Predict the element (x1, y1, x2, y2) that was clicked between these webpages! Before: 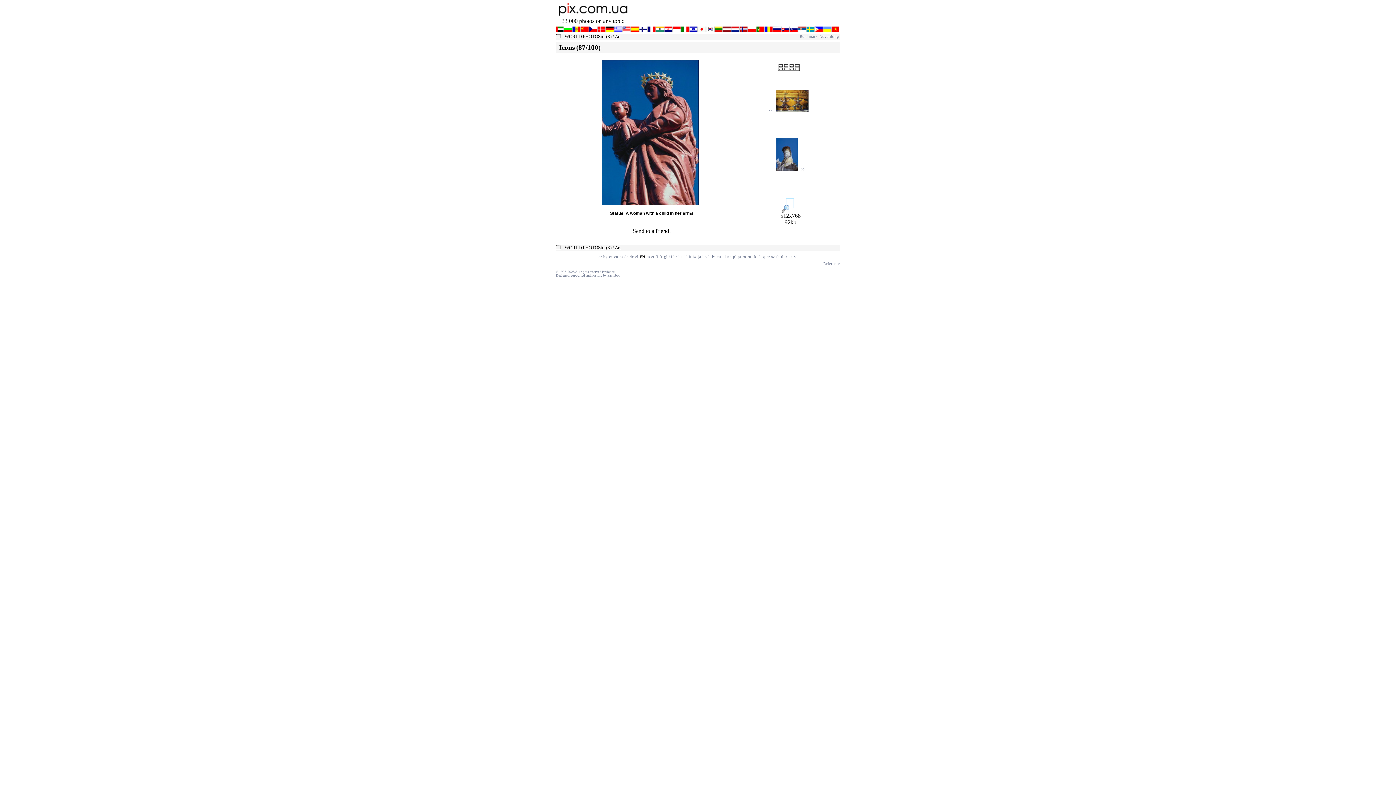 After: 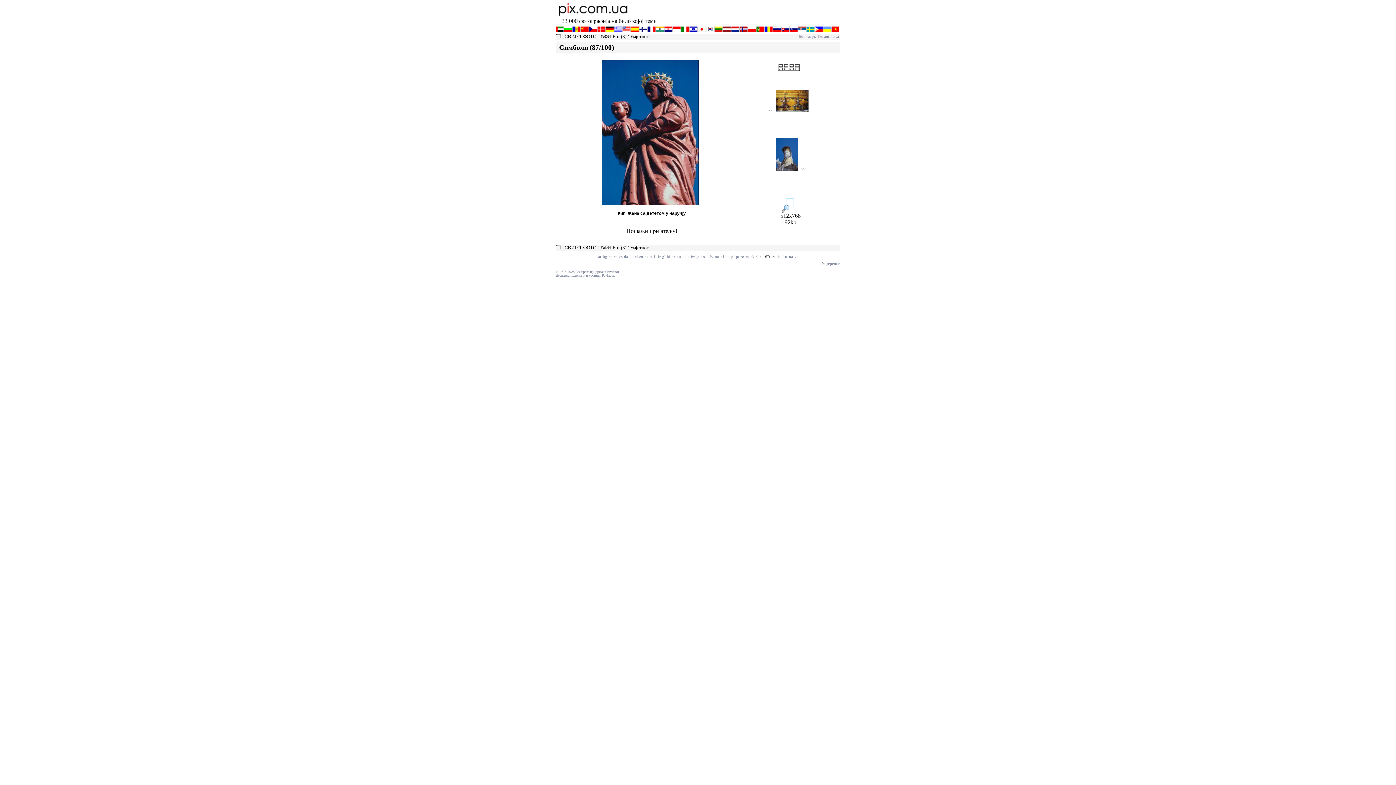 Action: label: sr bbox: (767, 254, 770, 258)